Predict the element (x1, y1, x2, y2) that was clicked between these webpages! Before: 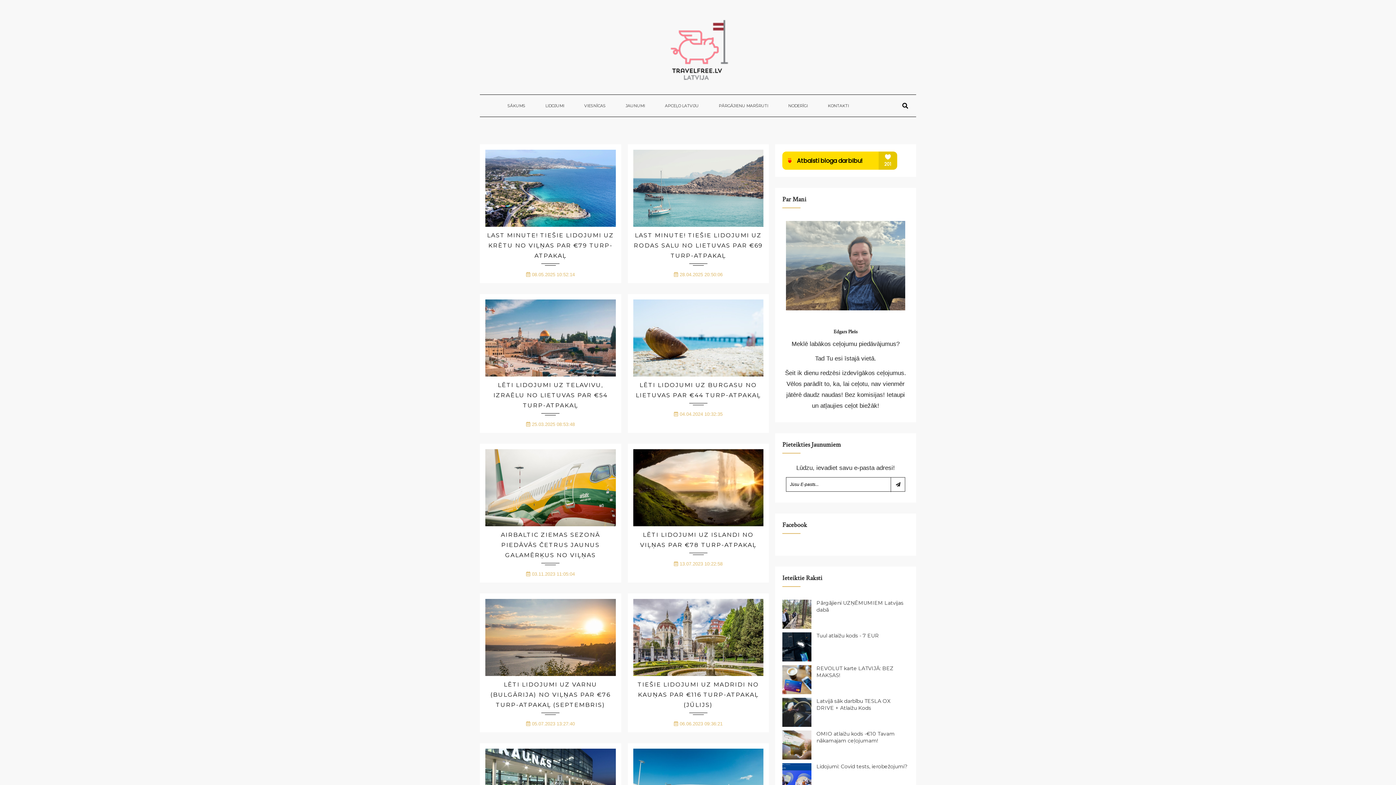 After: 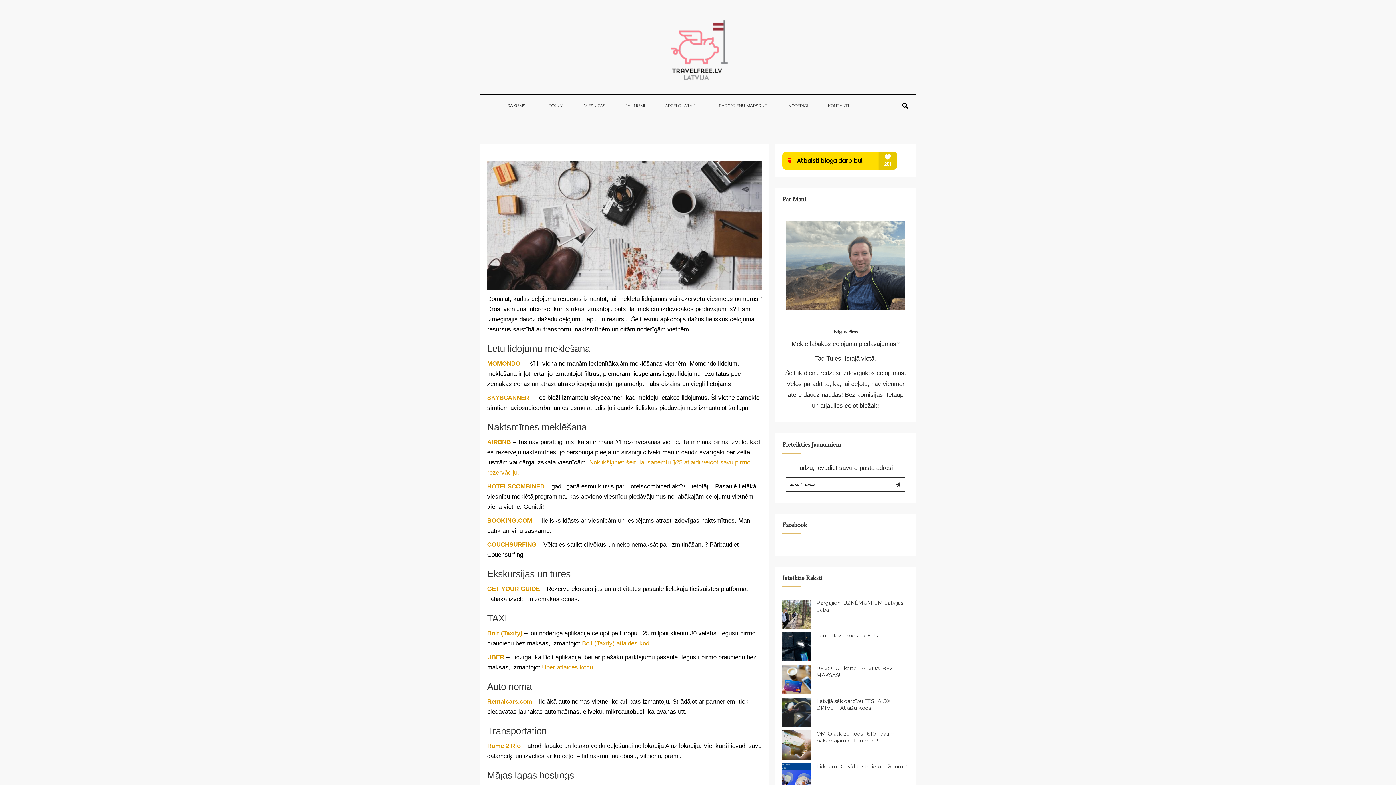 Action: bbox: (788, 94, 808, 116) label: NODERĪGI